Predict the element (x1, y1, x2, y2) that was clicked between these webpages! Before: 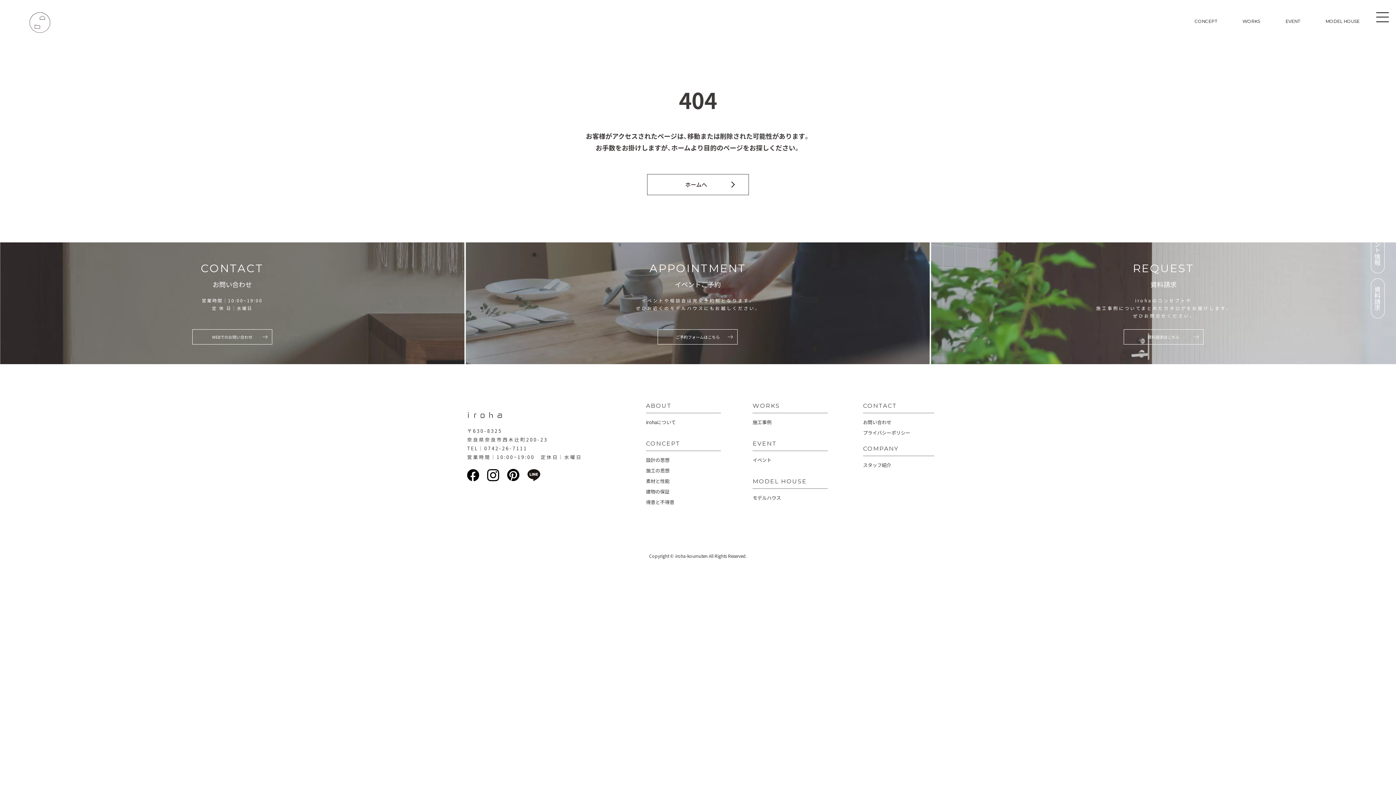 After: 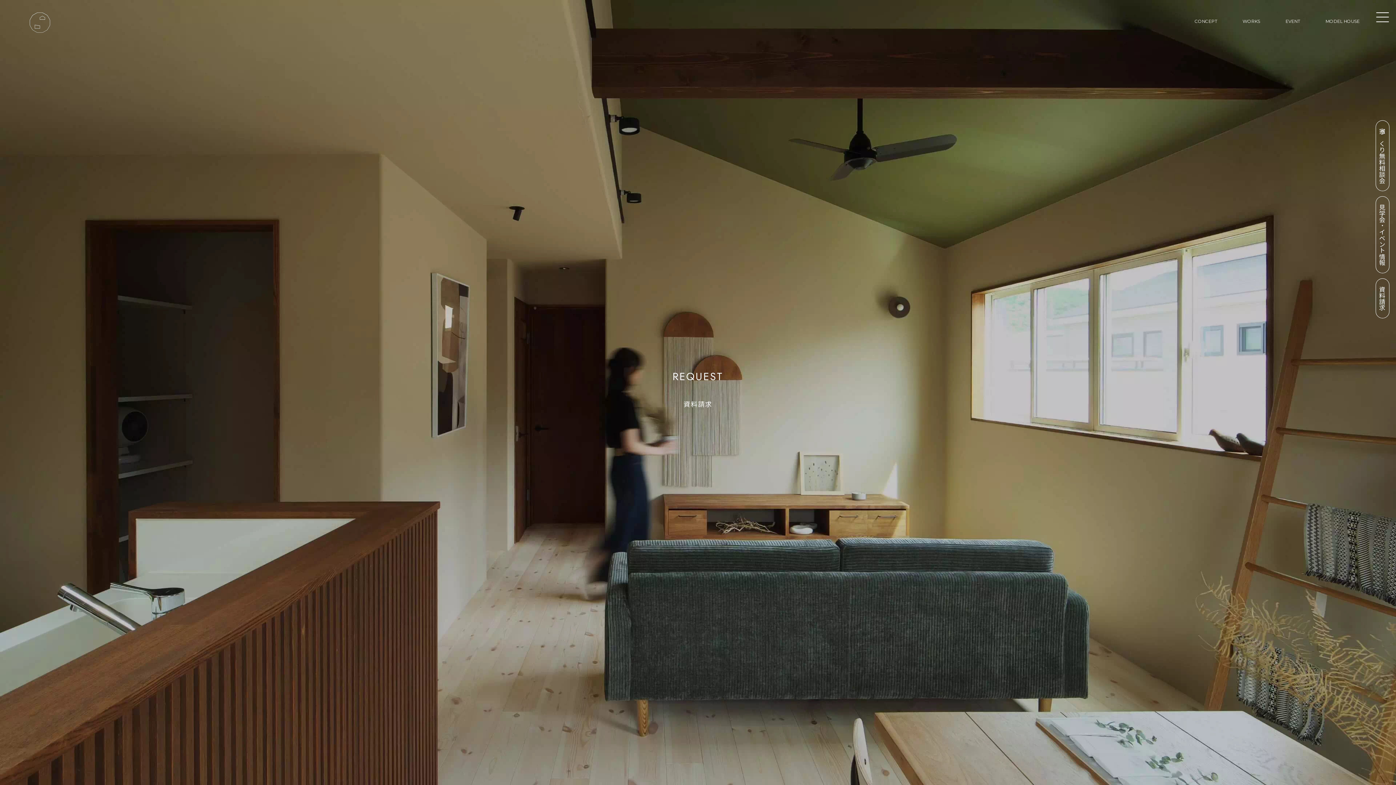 Action: bbox: (931, 242, 1396, 364) label: REQUEST

資料請求

irohaのコンセプトや
施工事例についてまとめたカタログをお届けします。
ぜひお問合せください。

資料請求はこちら